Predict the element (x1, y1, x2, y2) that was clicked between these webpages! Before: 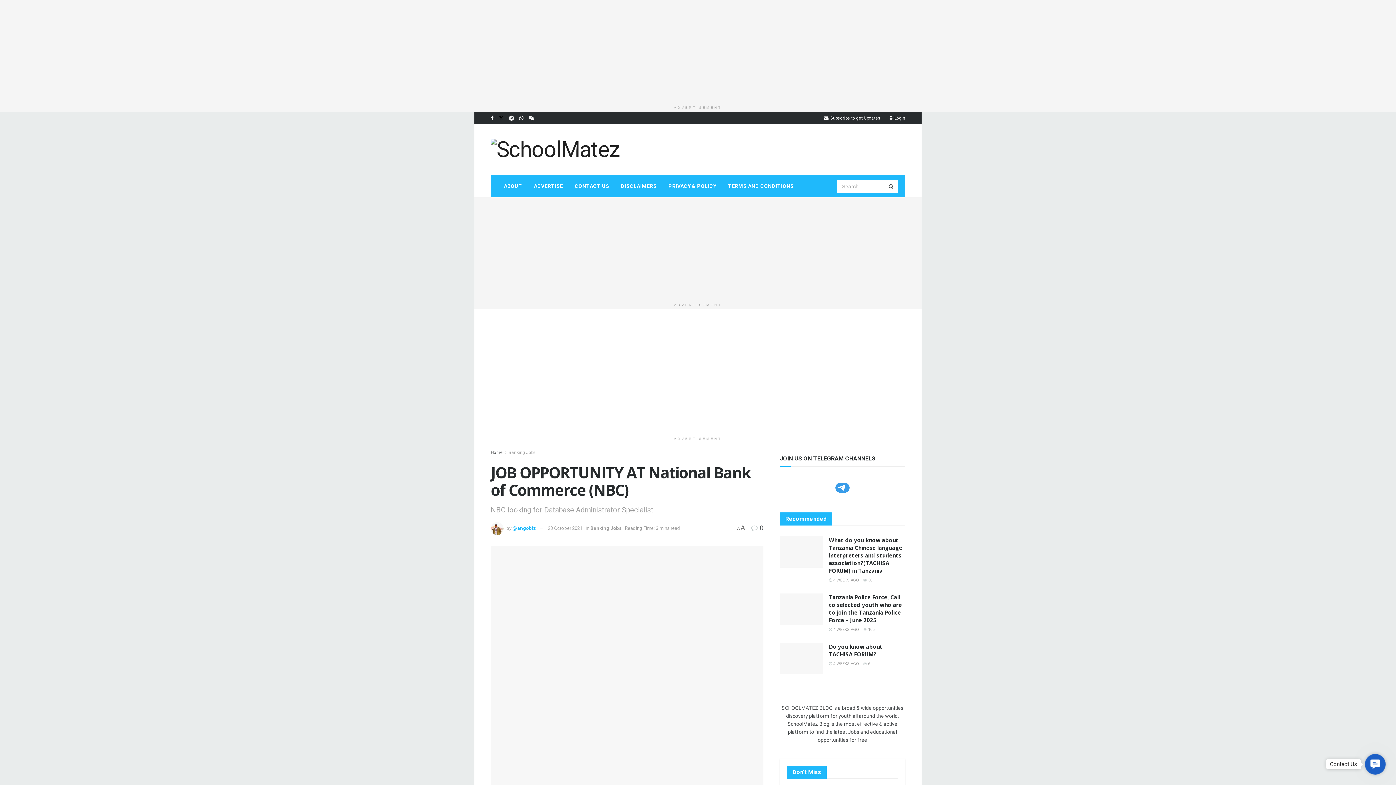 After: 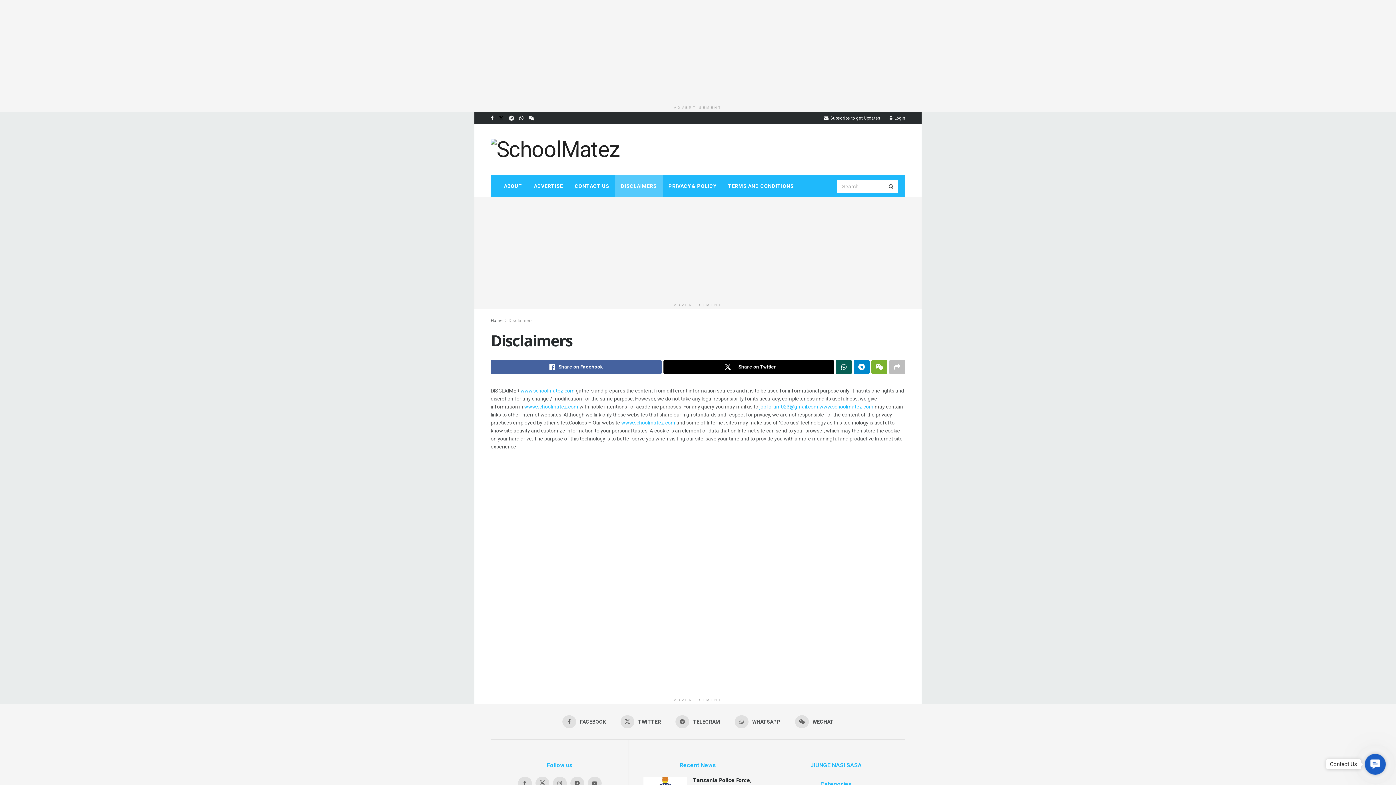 Action: bbox: (615, 175, 662, 197) label: DISCLAIMERS